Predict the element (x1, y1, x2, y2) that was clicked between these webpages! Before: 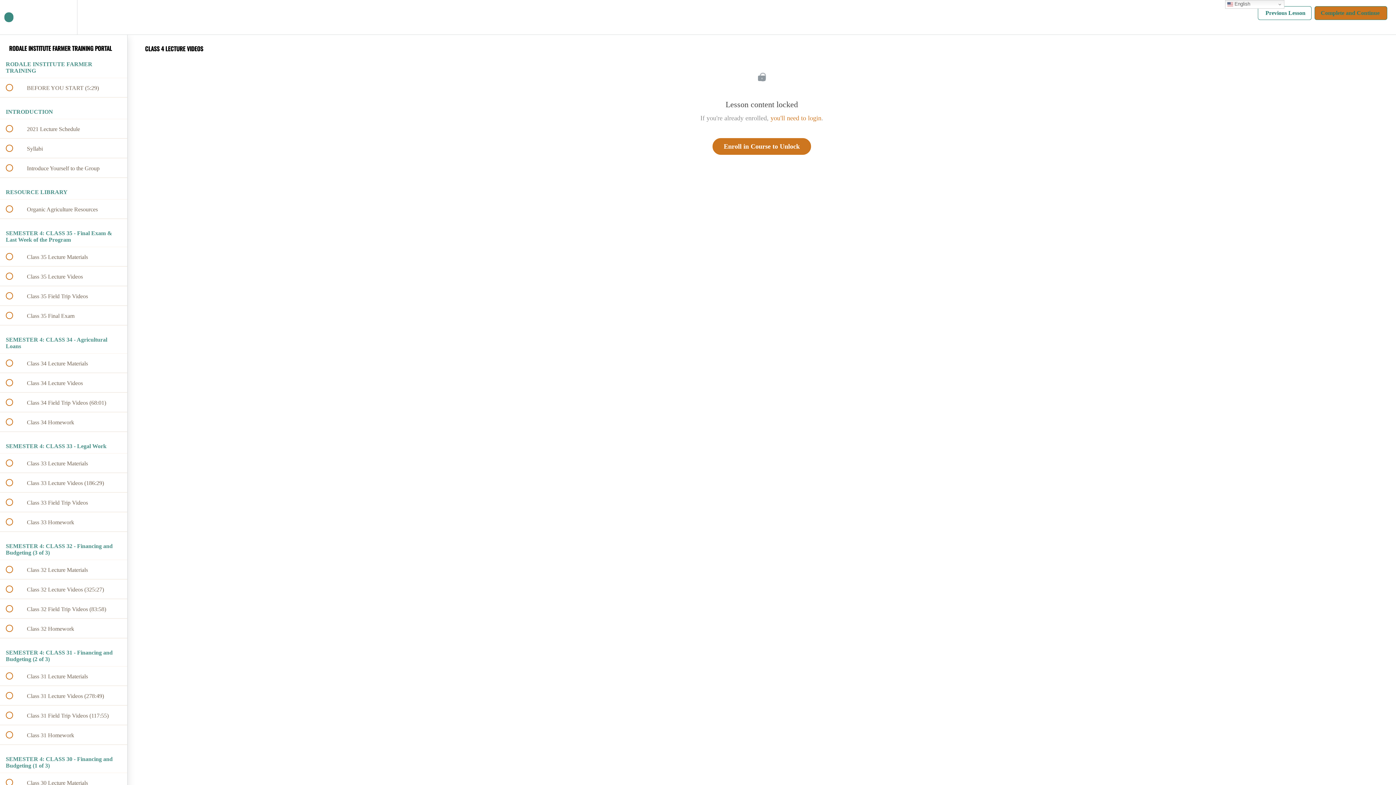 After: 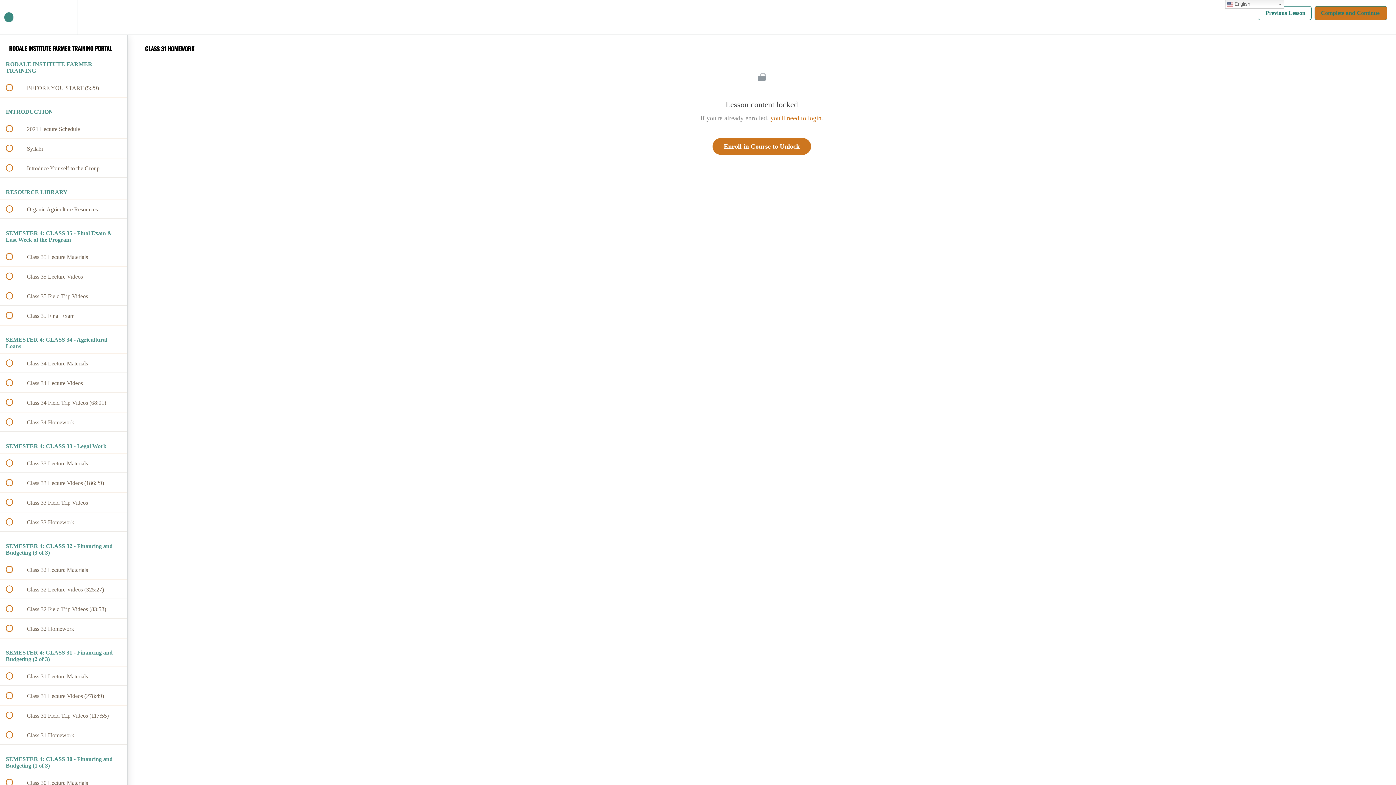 Action: bbox: (0, 725, 127, 745) label:  
 Class 31 Homework